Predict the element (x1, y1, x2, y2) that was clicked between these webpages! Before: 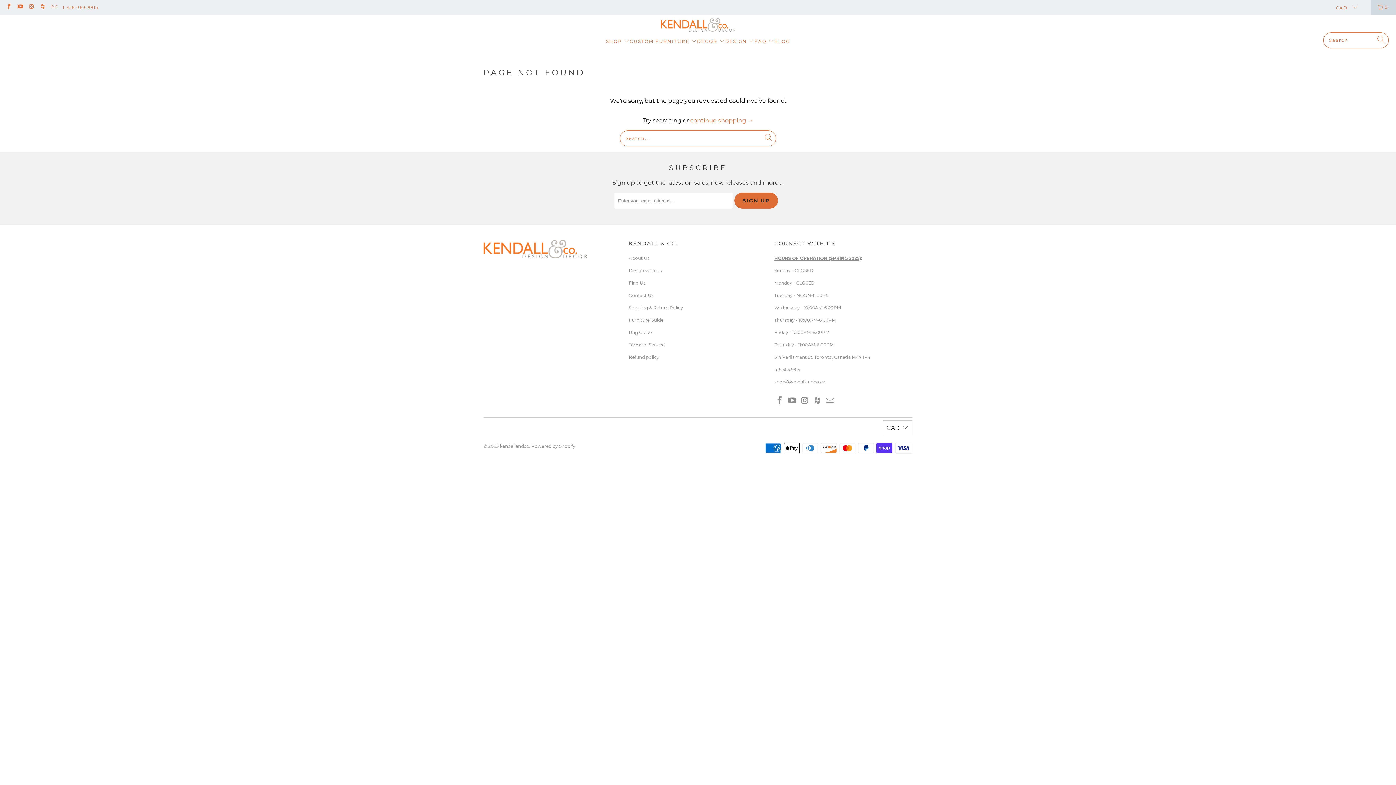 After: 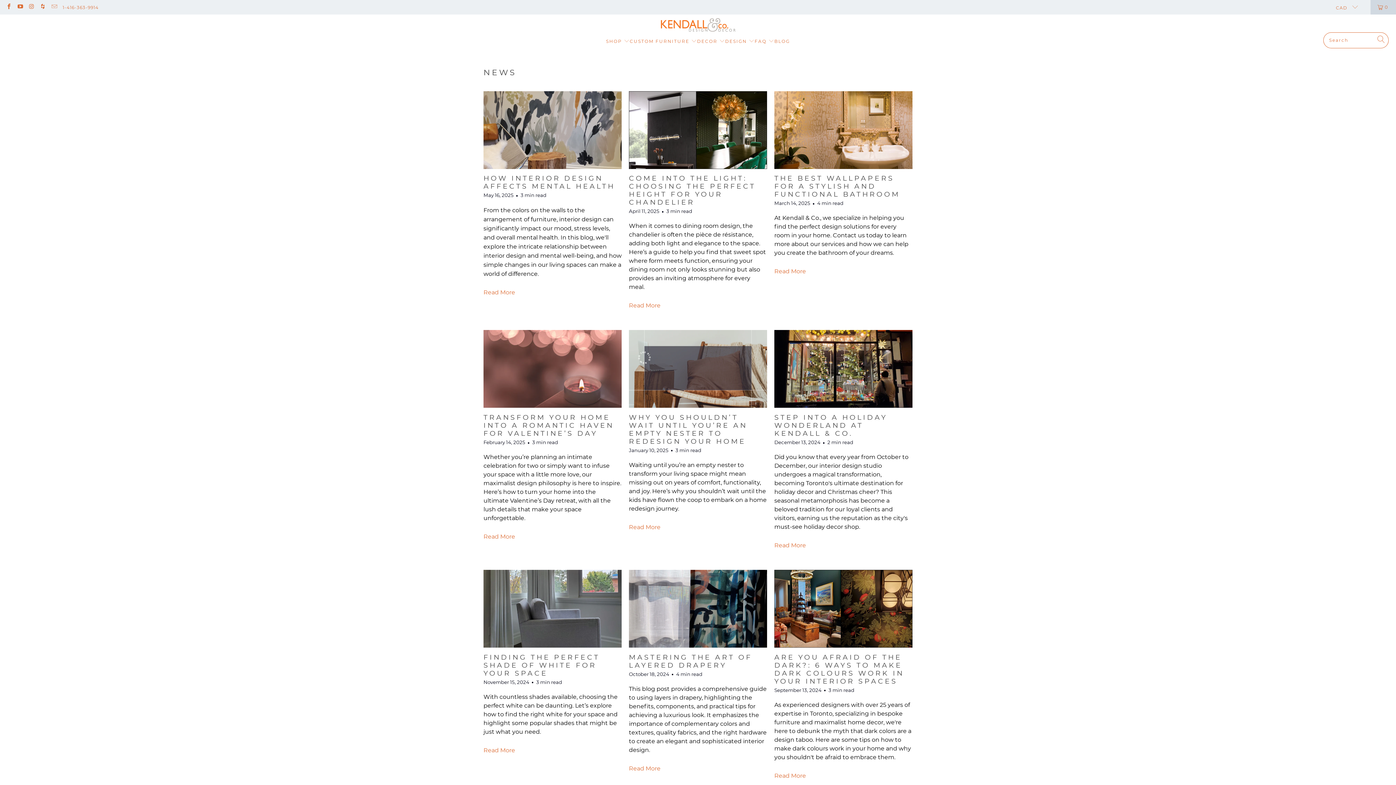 Action: bbox: (774, 32, 790, 50) label: BLOG